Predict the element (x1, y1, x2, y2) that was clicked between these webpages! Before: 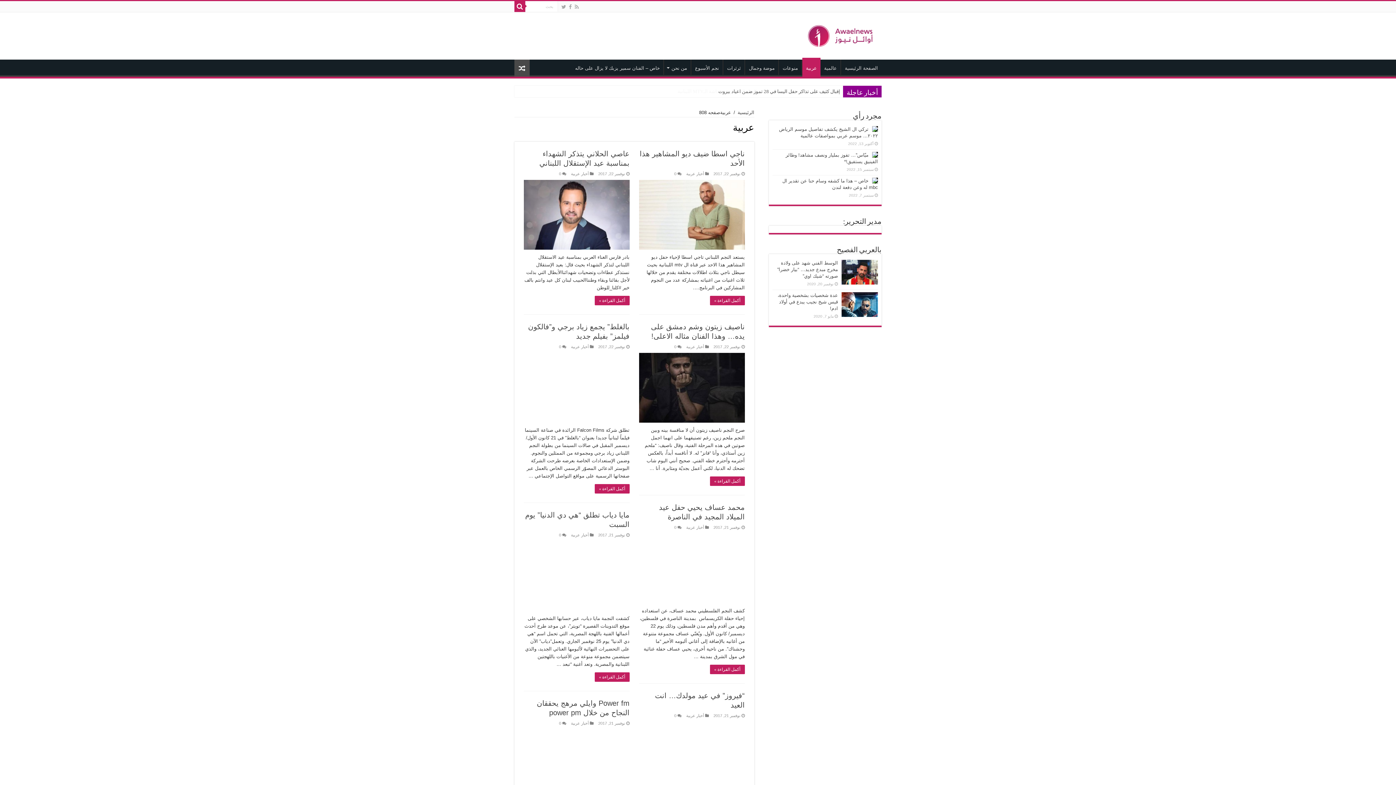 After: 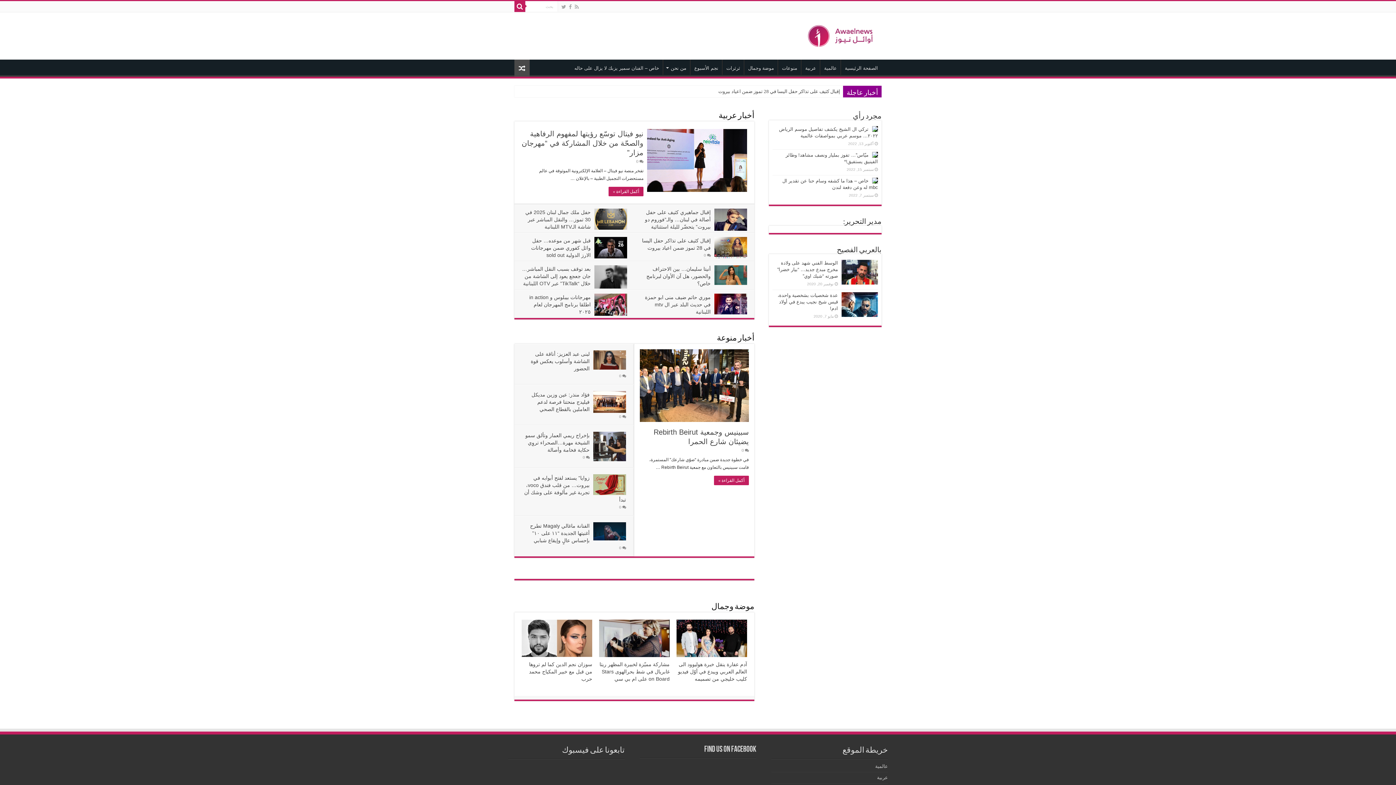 Action: bbox: (737, 109, 754, 115) label: الرئيسية